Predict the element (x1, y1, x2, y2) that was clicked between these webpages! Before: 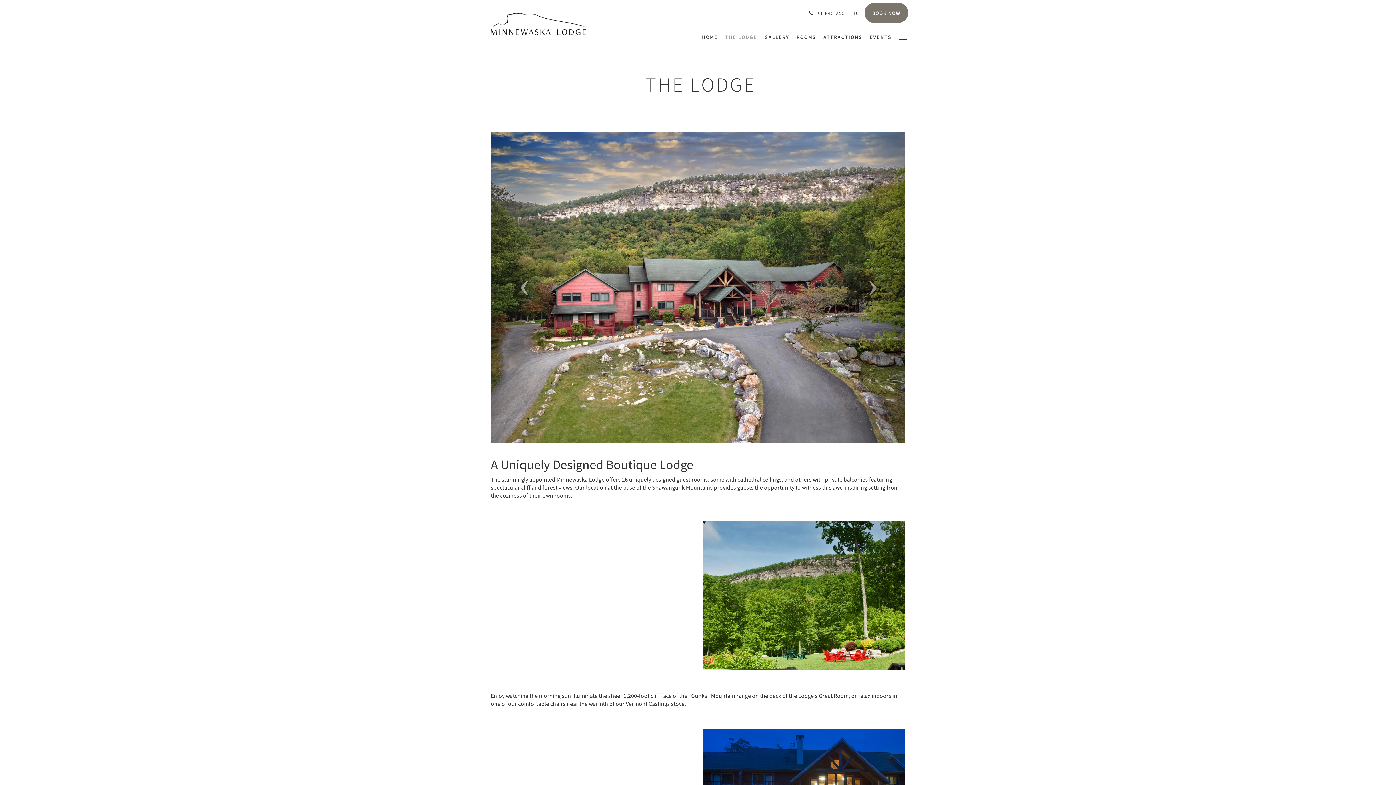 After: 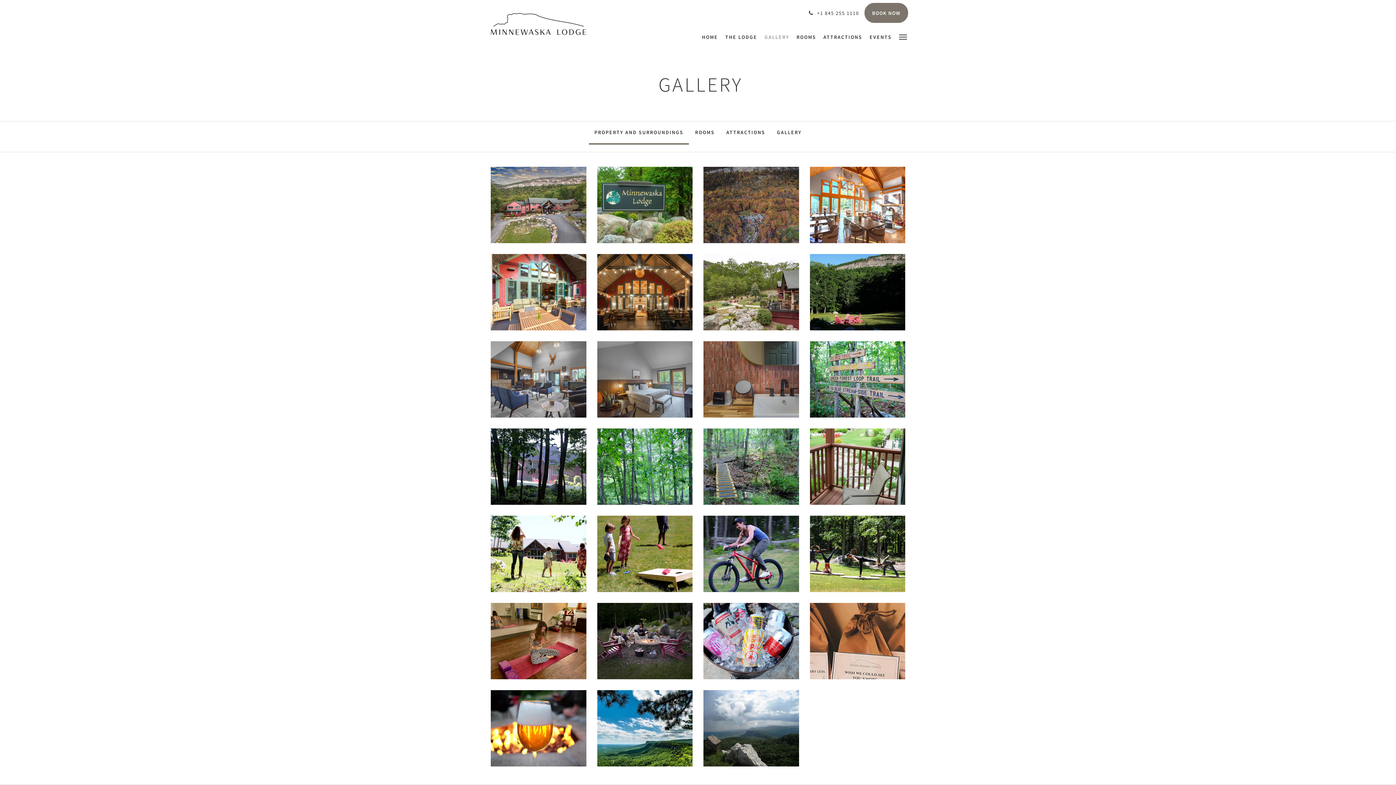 Action: bbox: (761, 25, 793, 48) label: GALLERY